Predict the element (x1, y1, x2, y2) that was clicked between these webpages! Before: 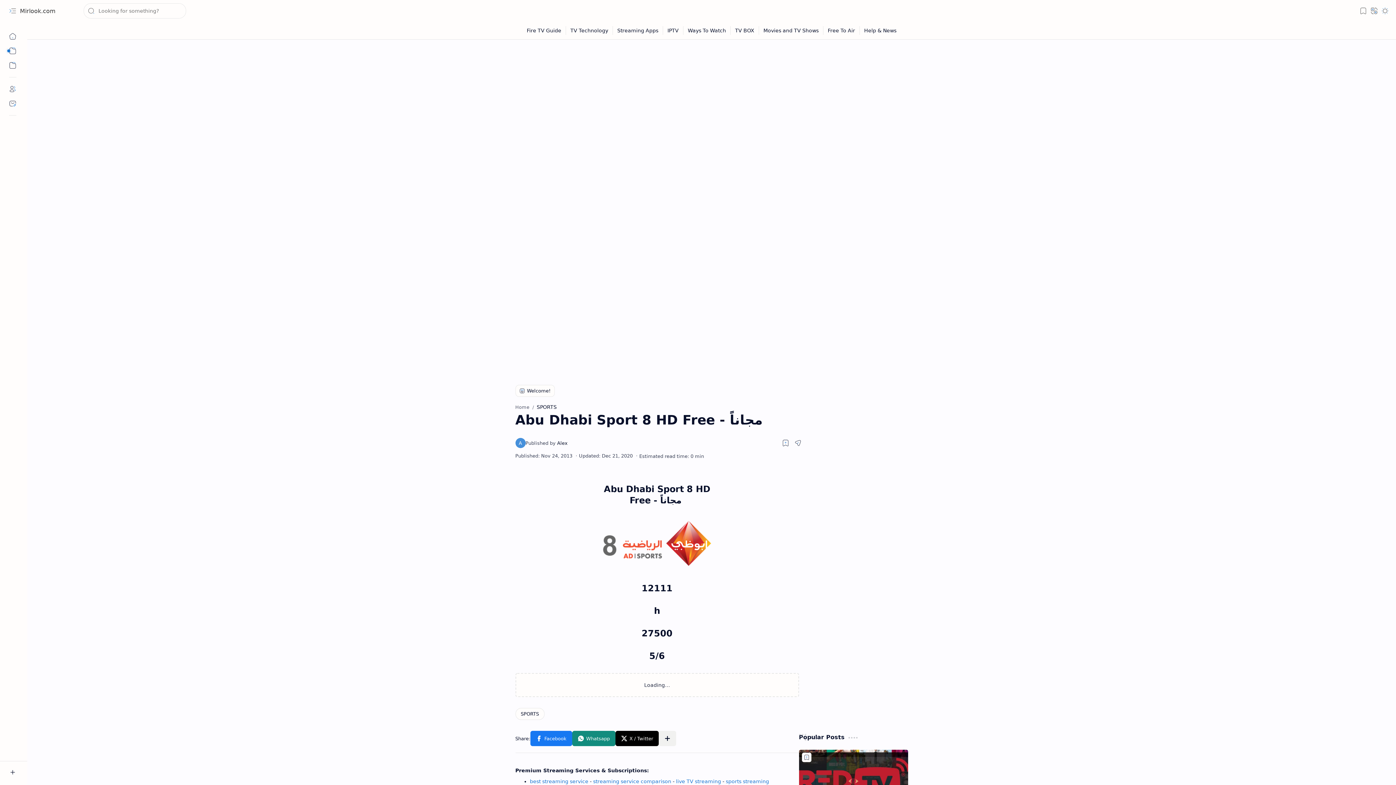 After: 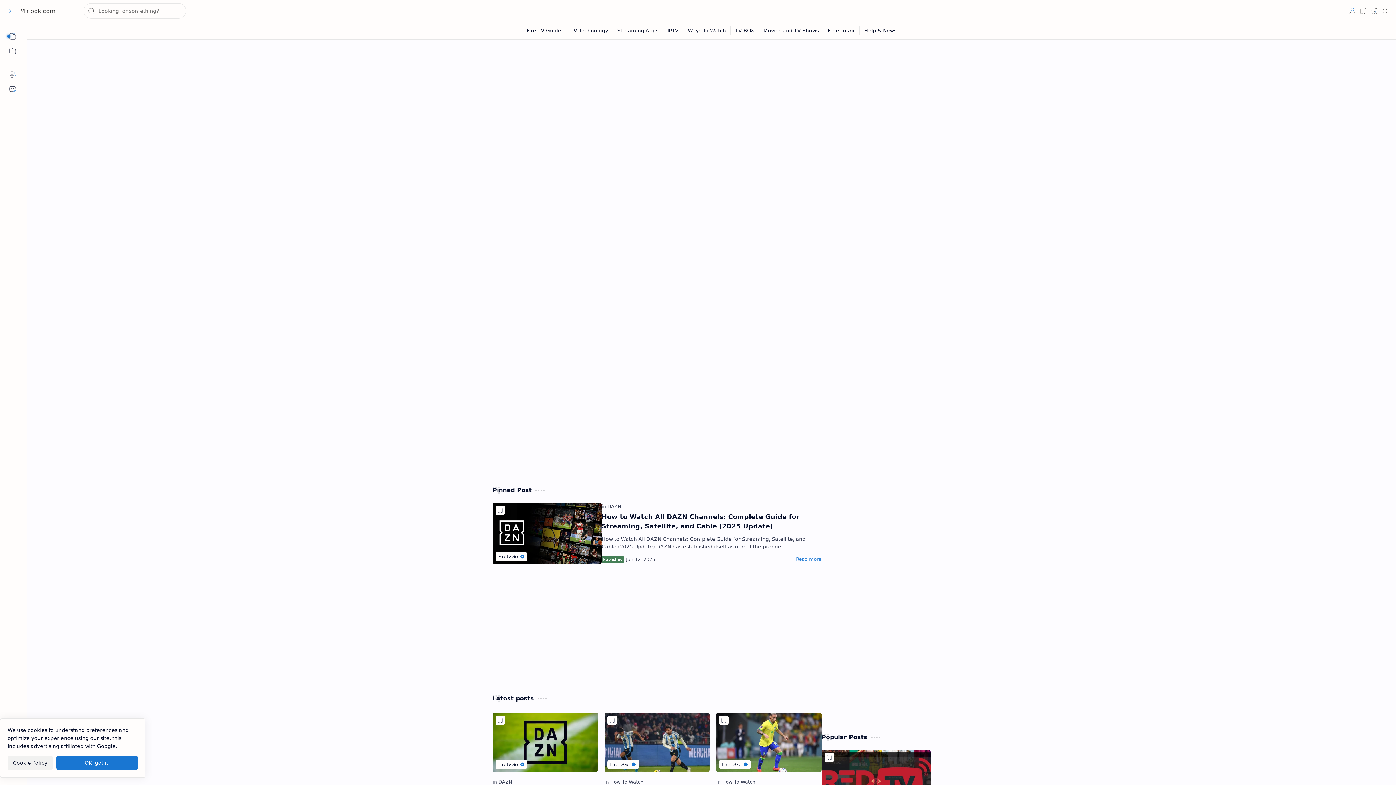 Action: bbox: (5, 29, 20, 43) label: Home